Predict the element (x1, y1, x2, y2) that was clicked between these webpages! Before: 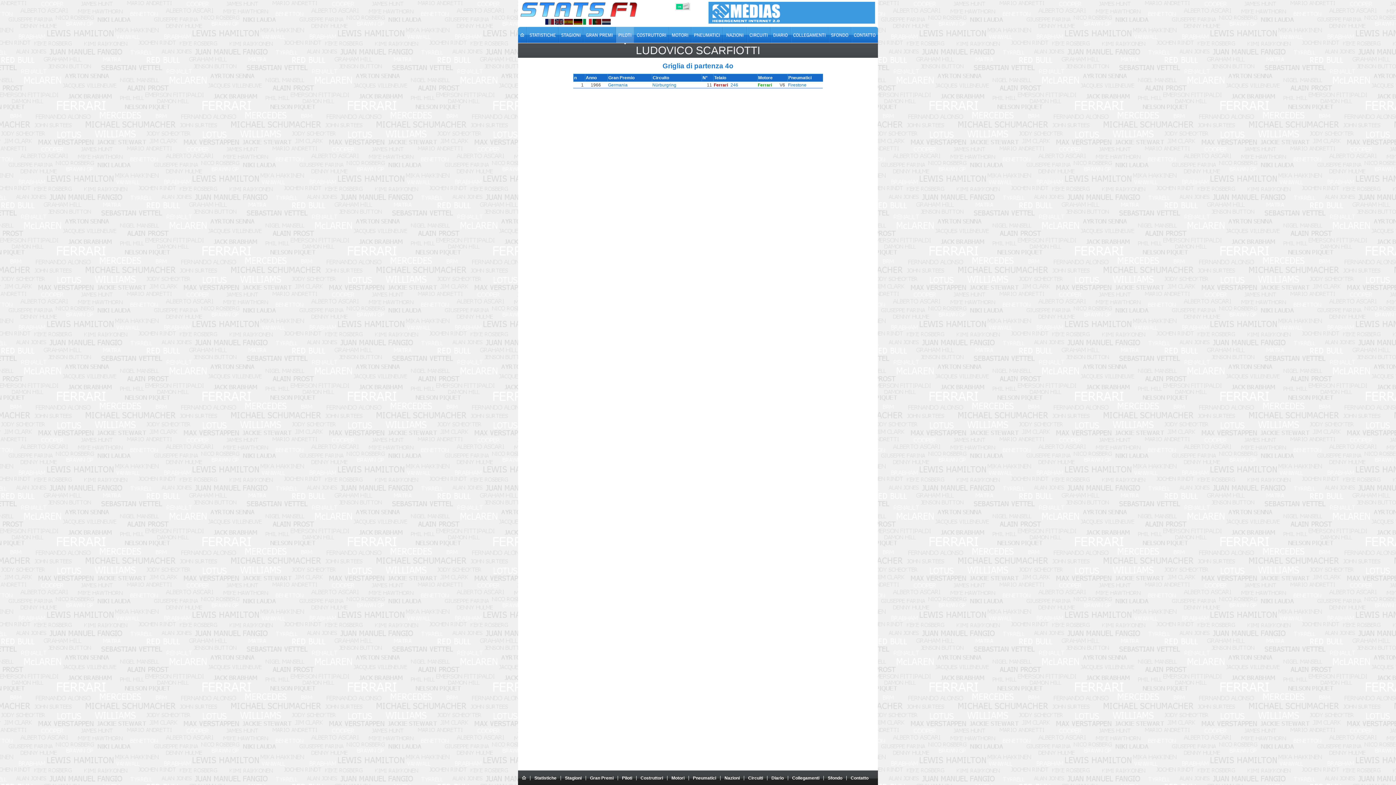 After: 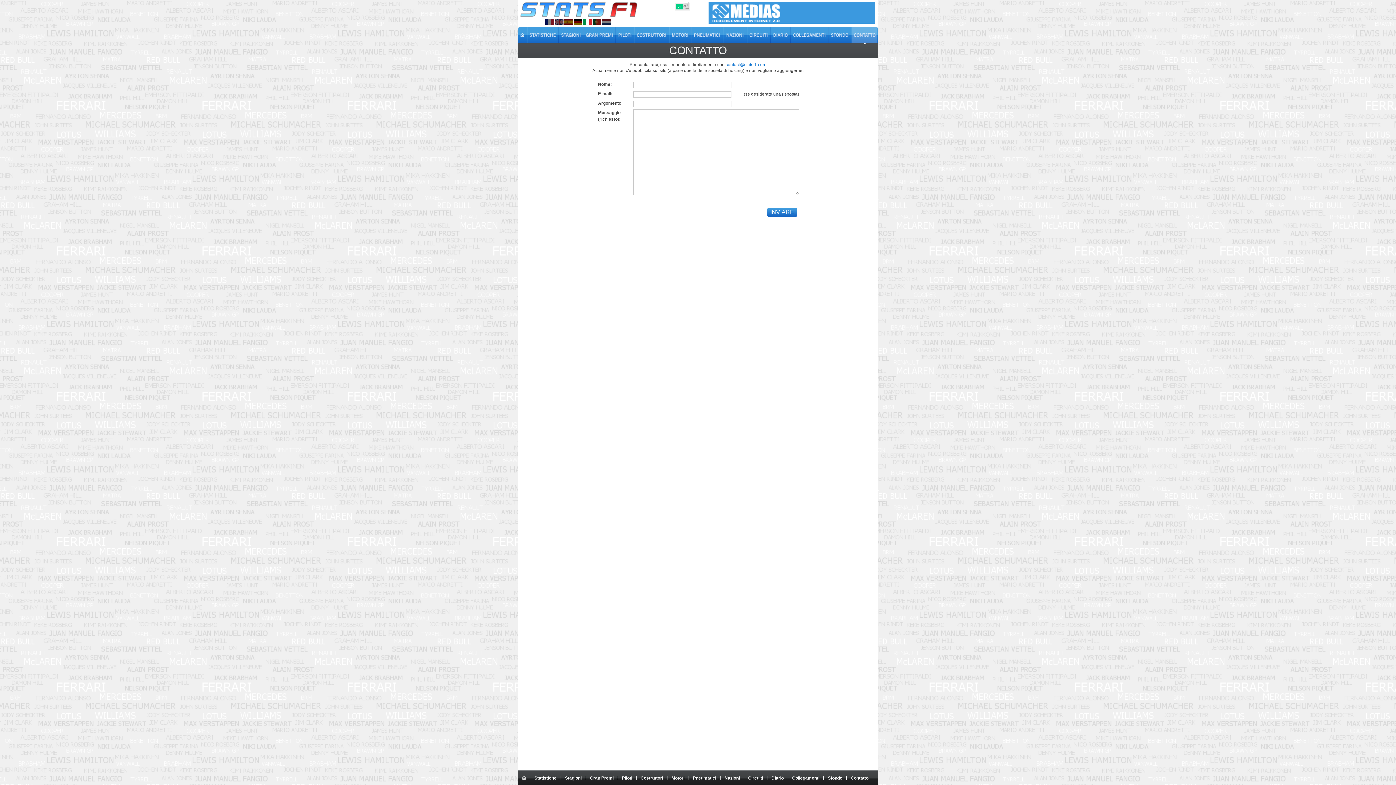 Action: label: Contatto bbox: (850, 776, 868, 781)